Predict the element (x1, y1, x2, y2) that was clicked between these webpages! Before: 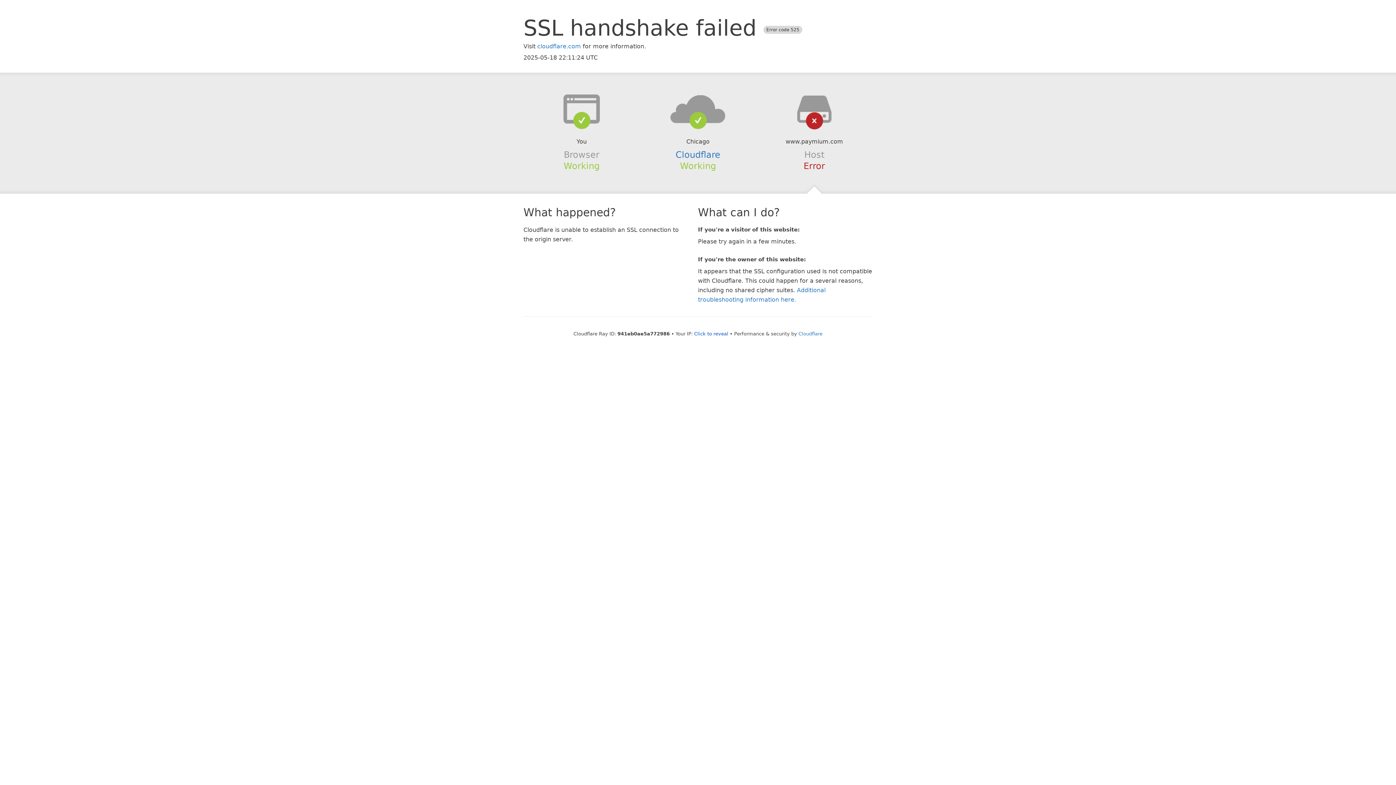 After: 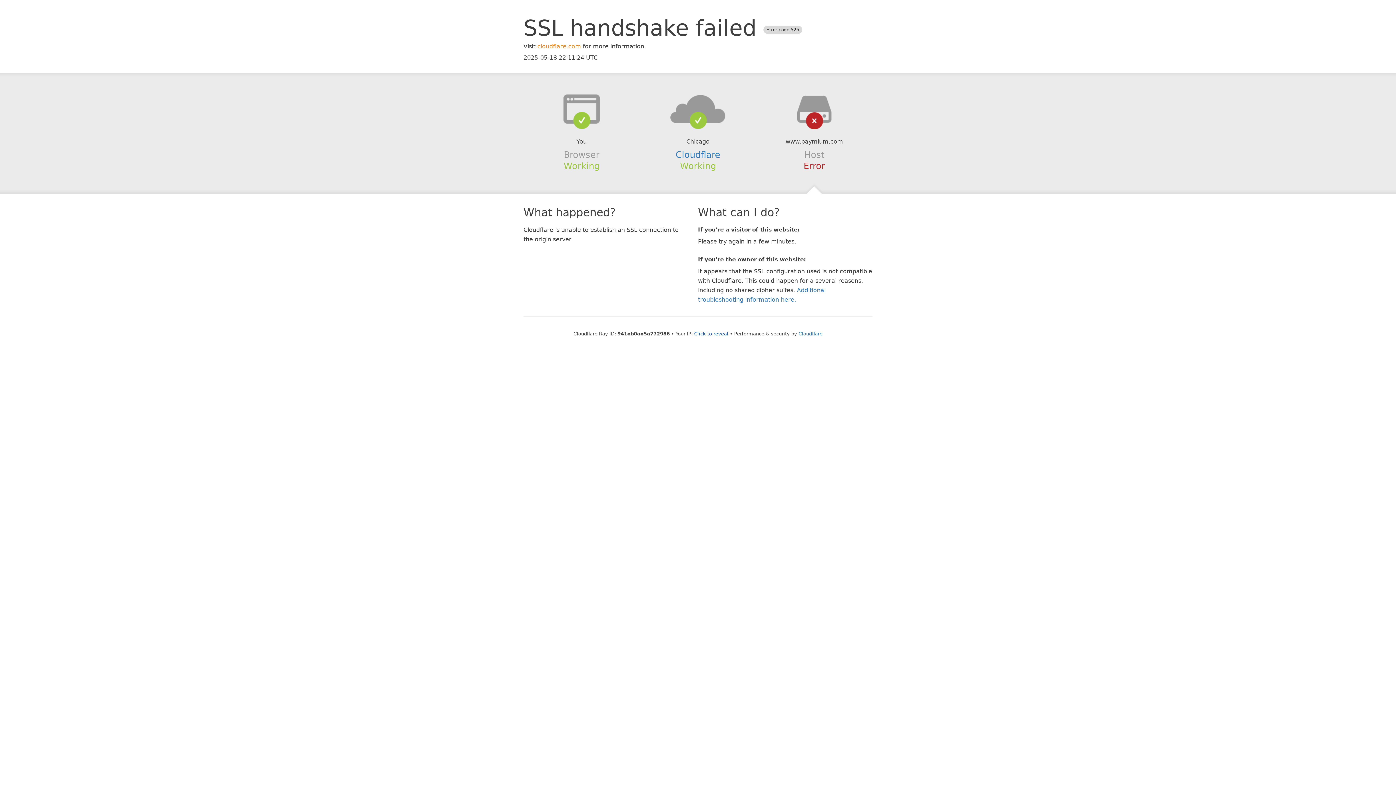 Action: bbox: (537, 42, 581, 49) label: cloudflare.com